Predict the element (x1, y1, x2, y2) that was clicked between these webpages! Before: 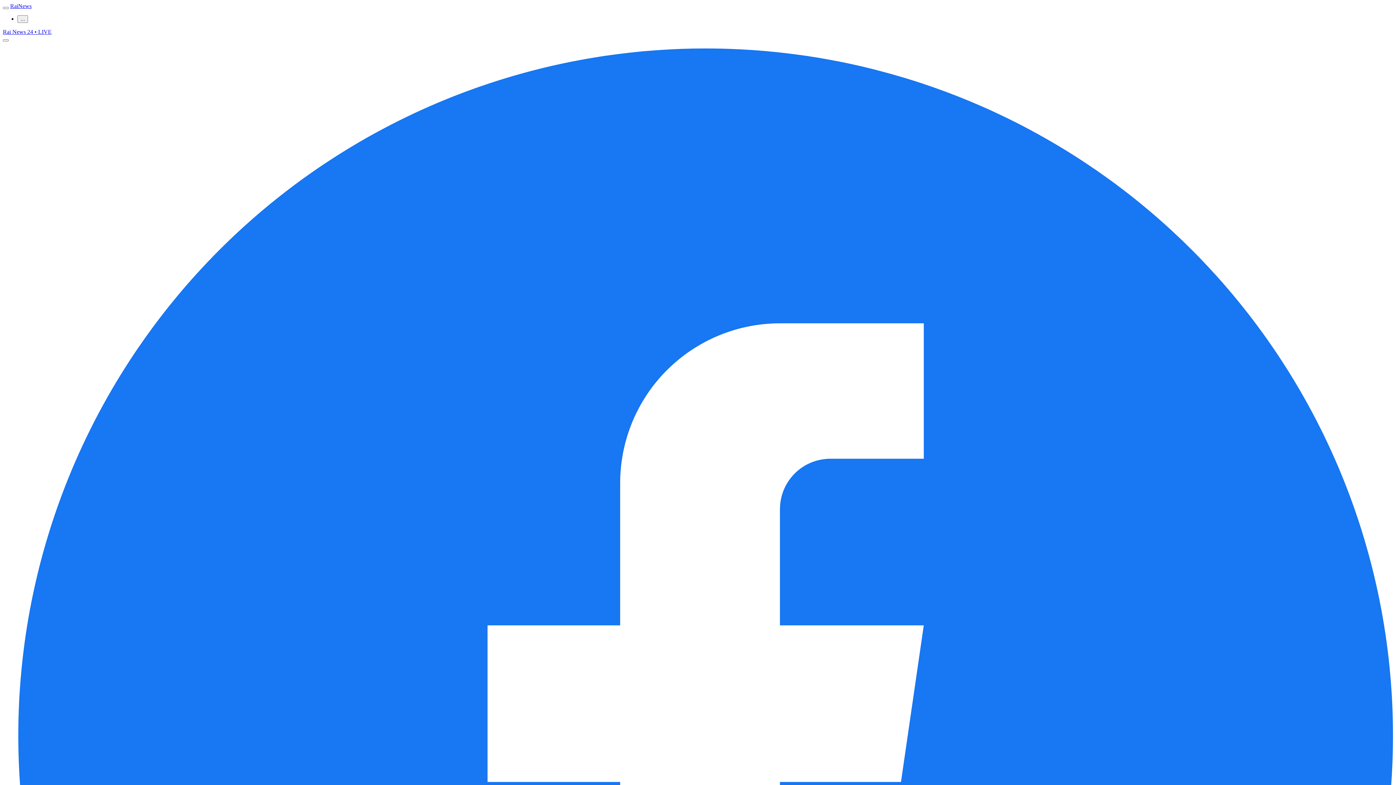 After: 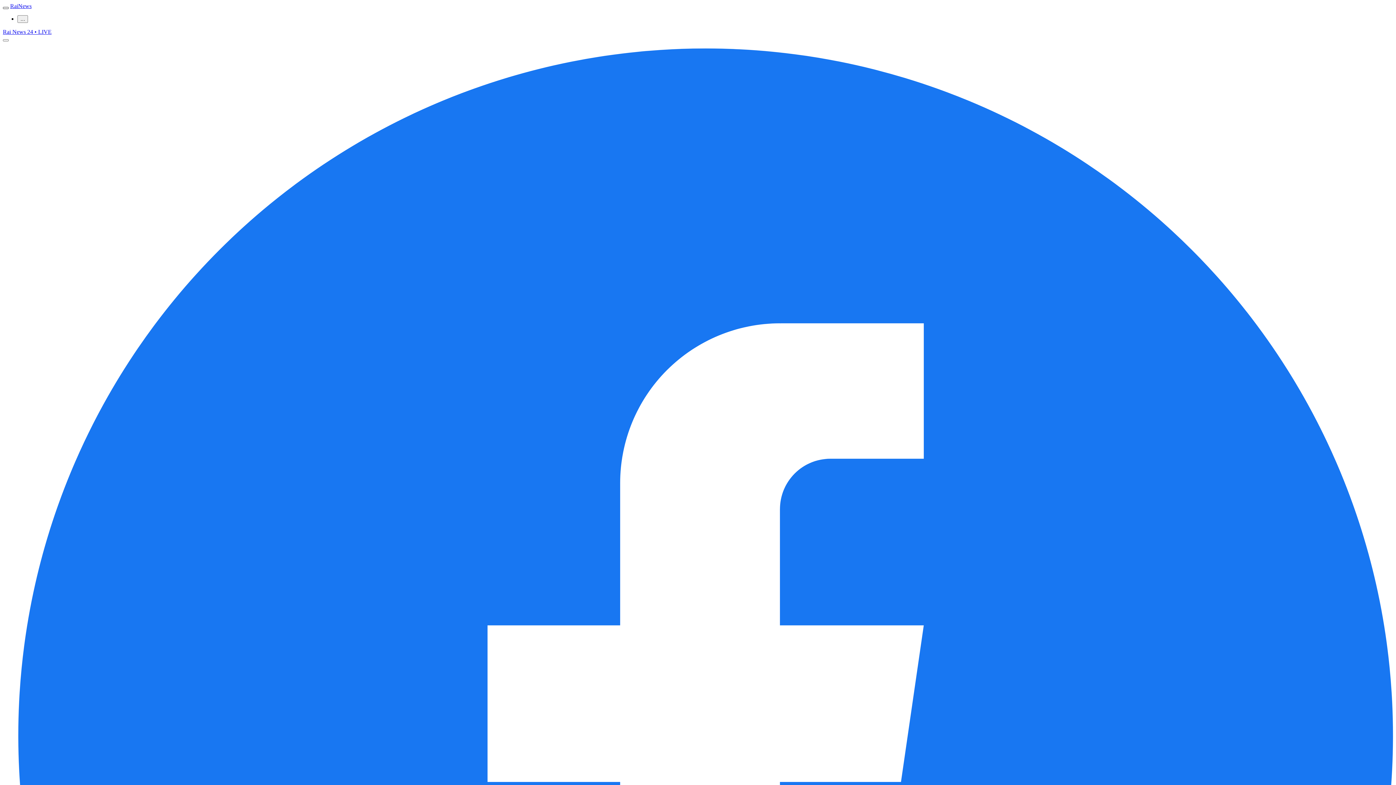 Action: bbox: (2, 6, 8, 9) label: Apri il Menu